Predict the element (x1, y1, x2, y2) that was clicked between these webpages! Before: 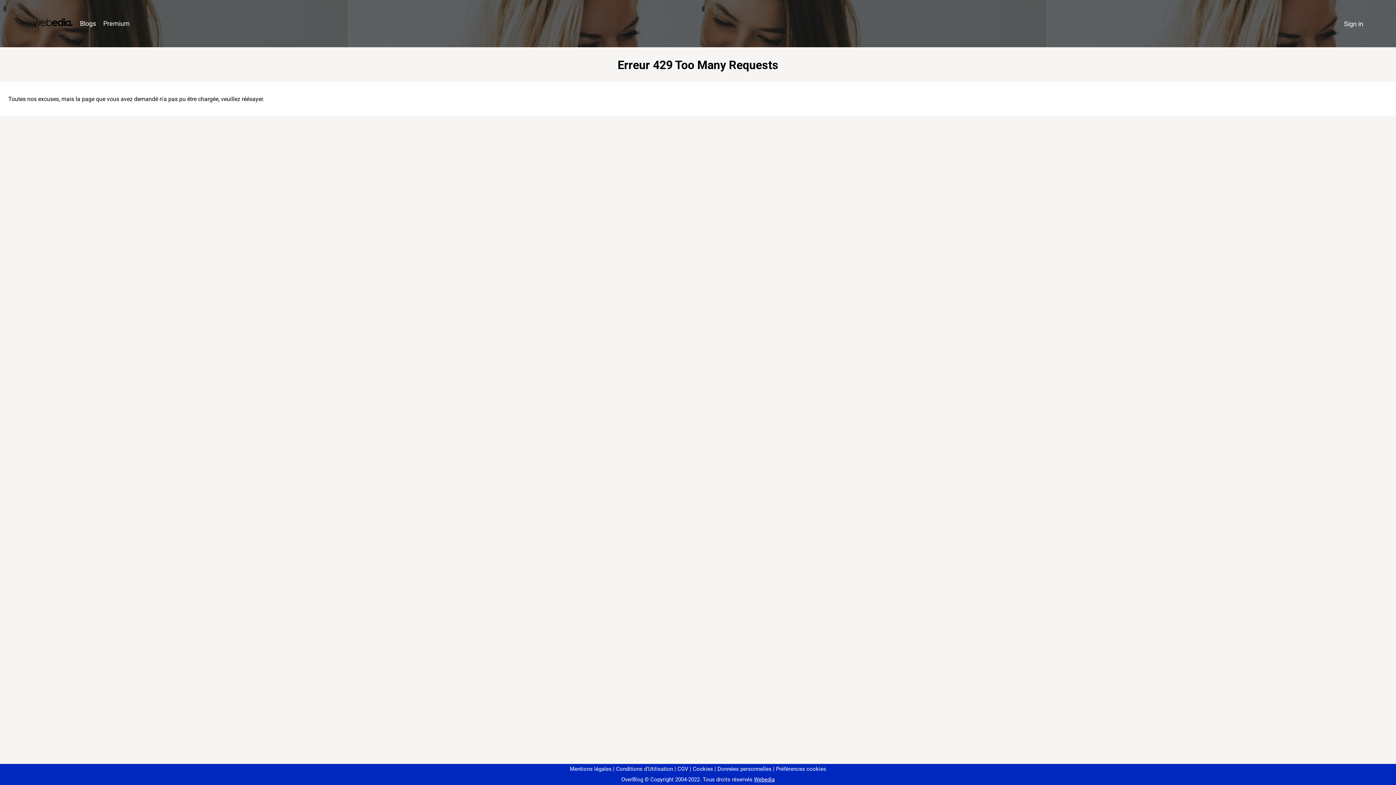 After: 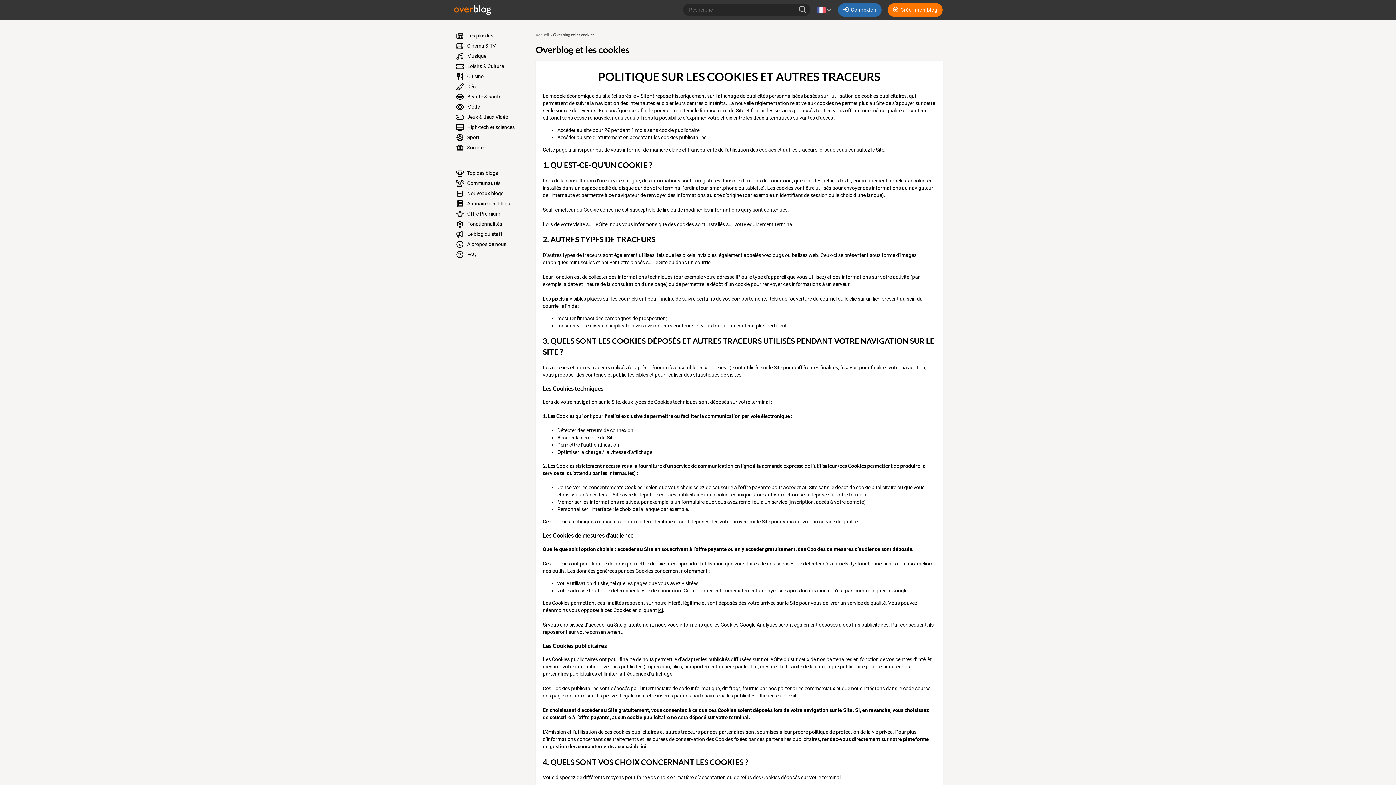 Action: bbox: (690, 766, 713, 772) label: Cookies